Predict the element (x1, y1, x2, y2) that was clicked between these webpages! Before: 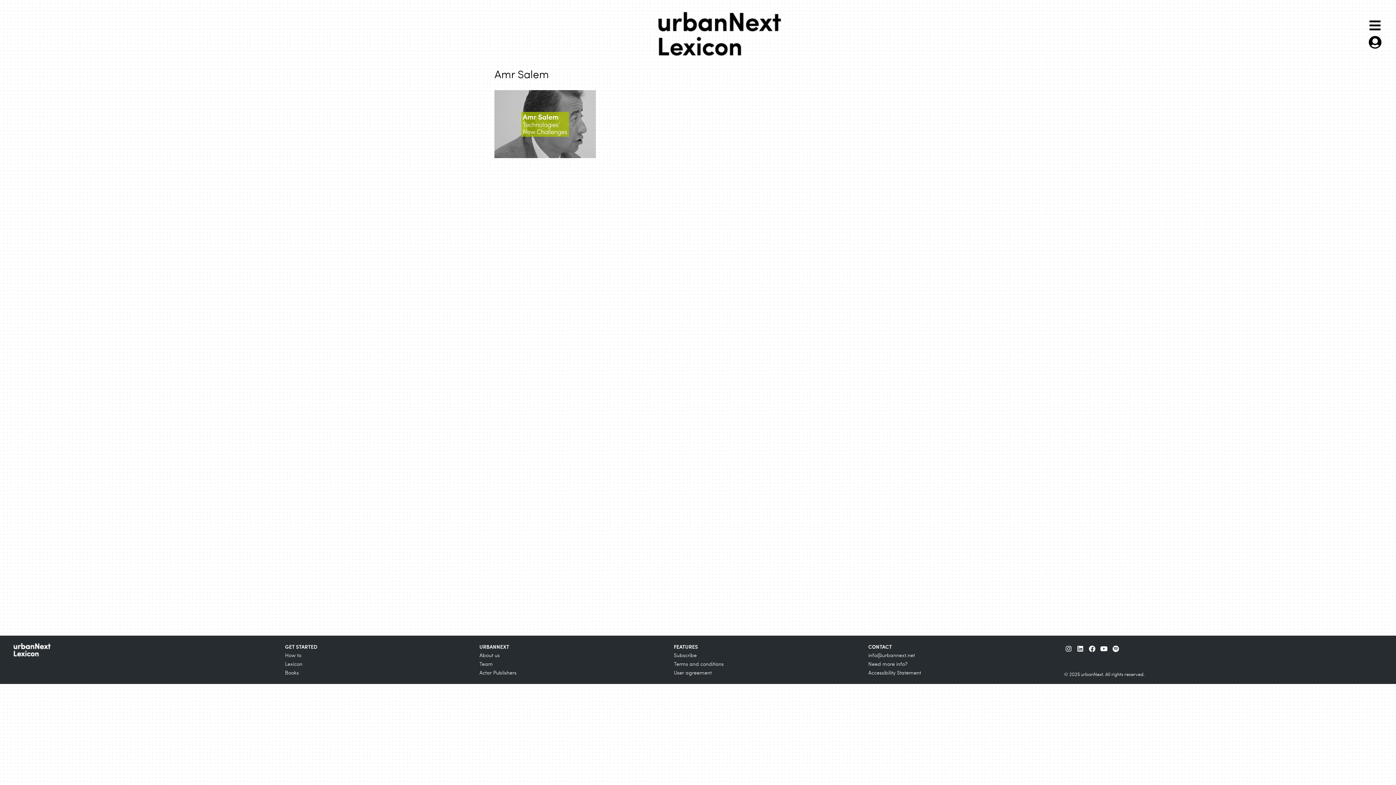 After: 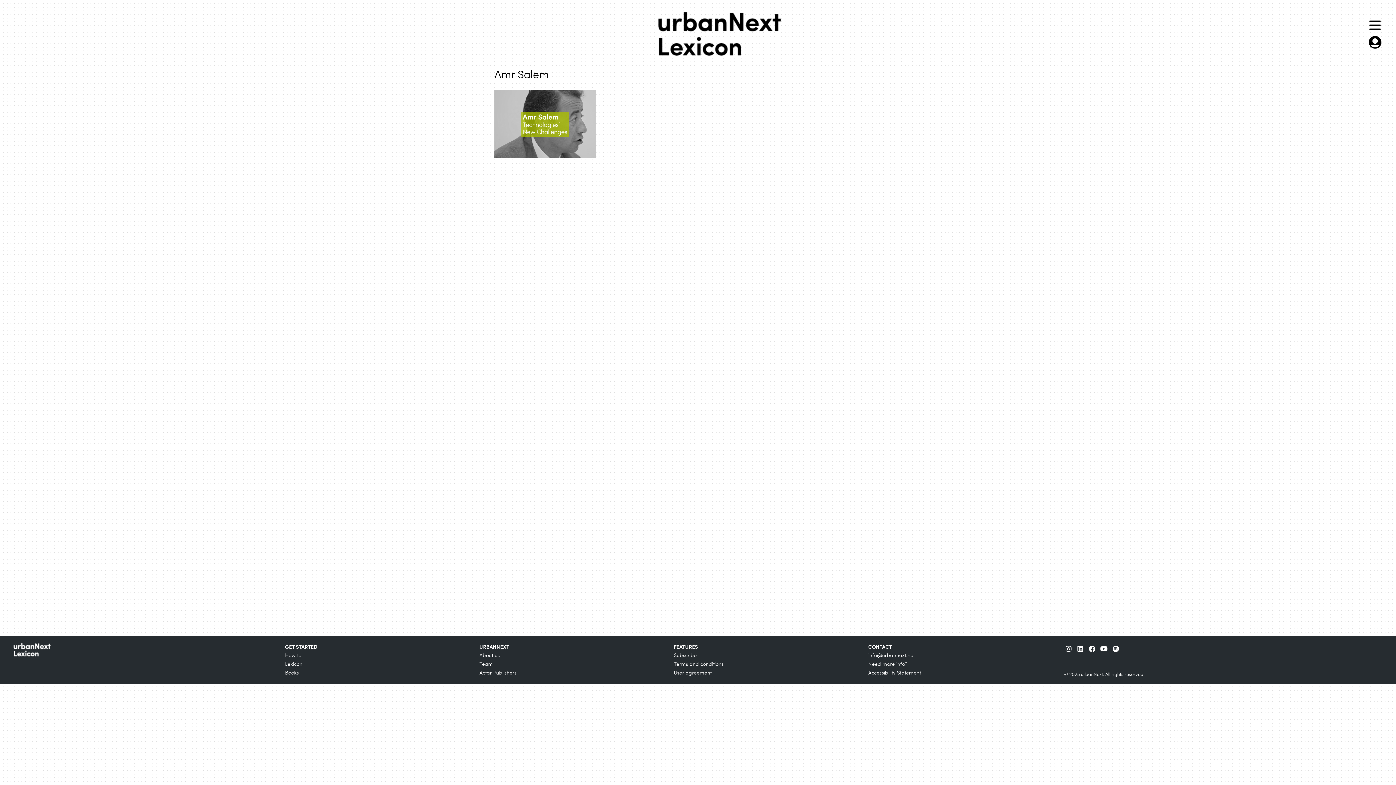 Action: label: info@urbannext.net bbox: (868, 652, 1055, 659)